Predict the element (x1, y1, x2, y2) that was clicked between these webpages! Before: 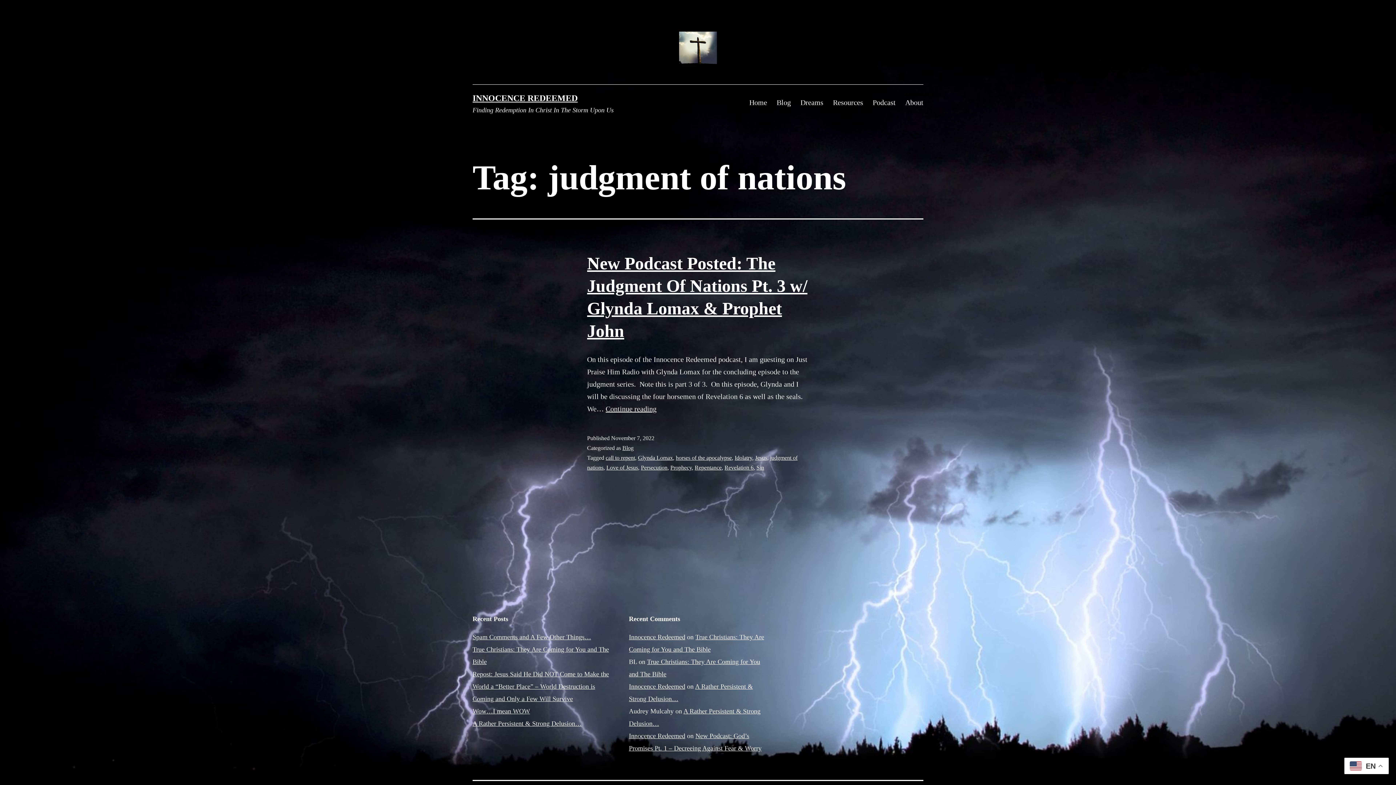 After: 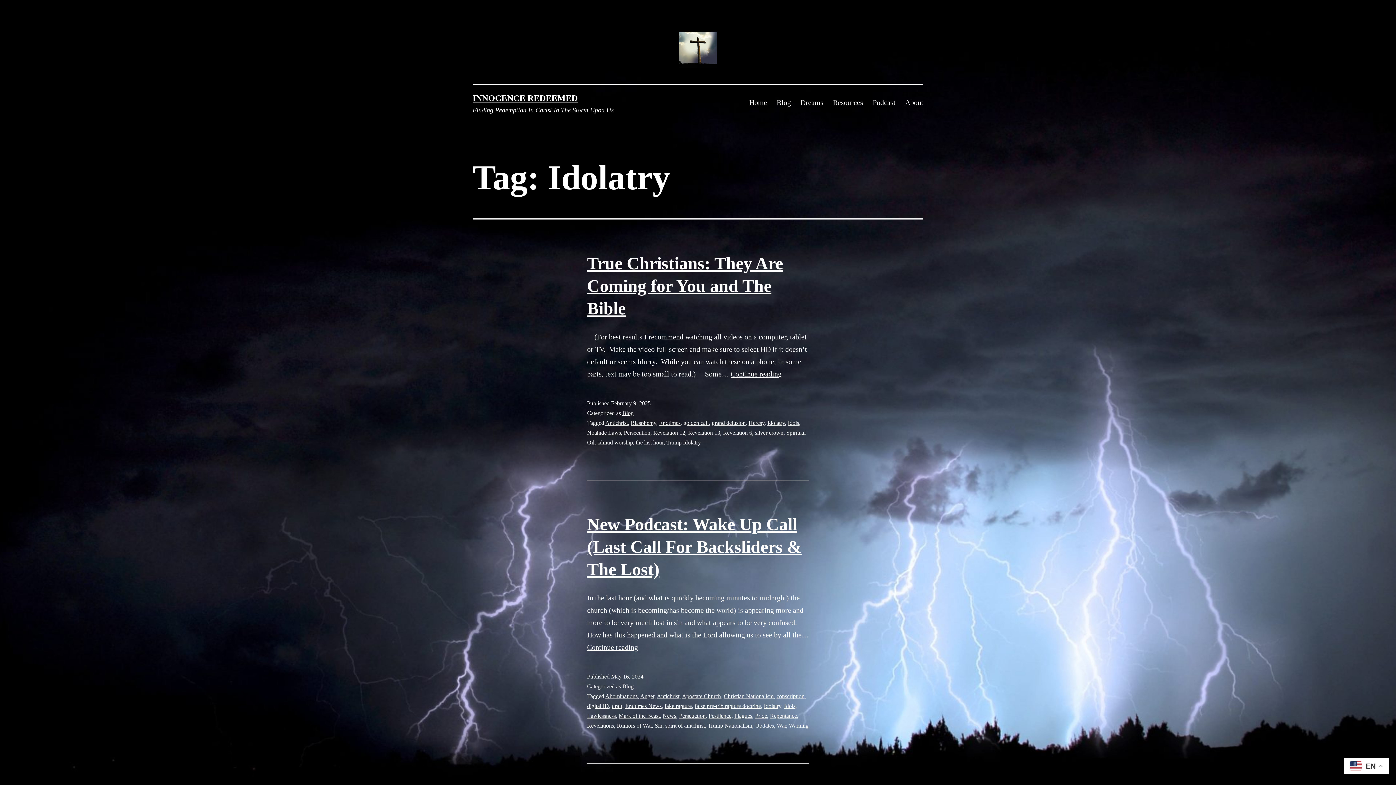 Action: bbox: (734, 454, 752, 461) label: Idolatry